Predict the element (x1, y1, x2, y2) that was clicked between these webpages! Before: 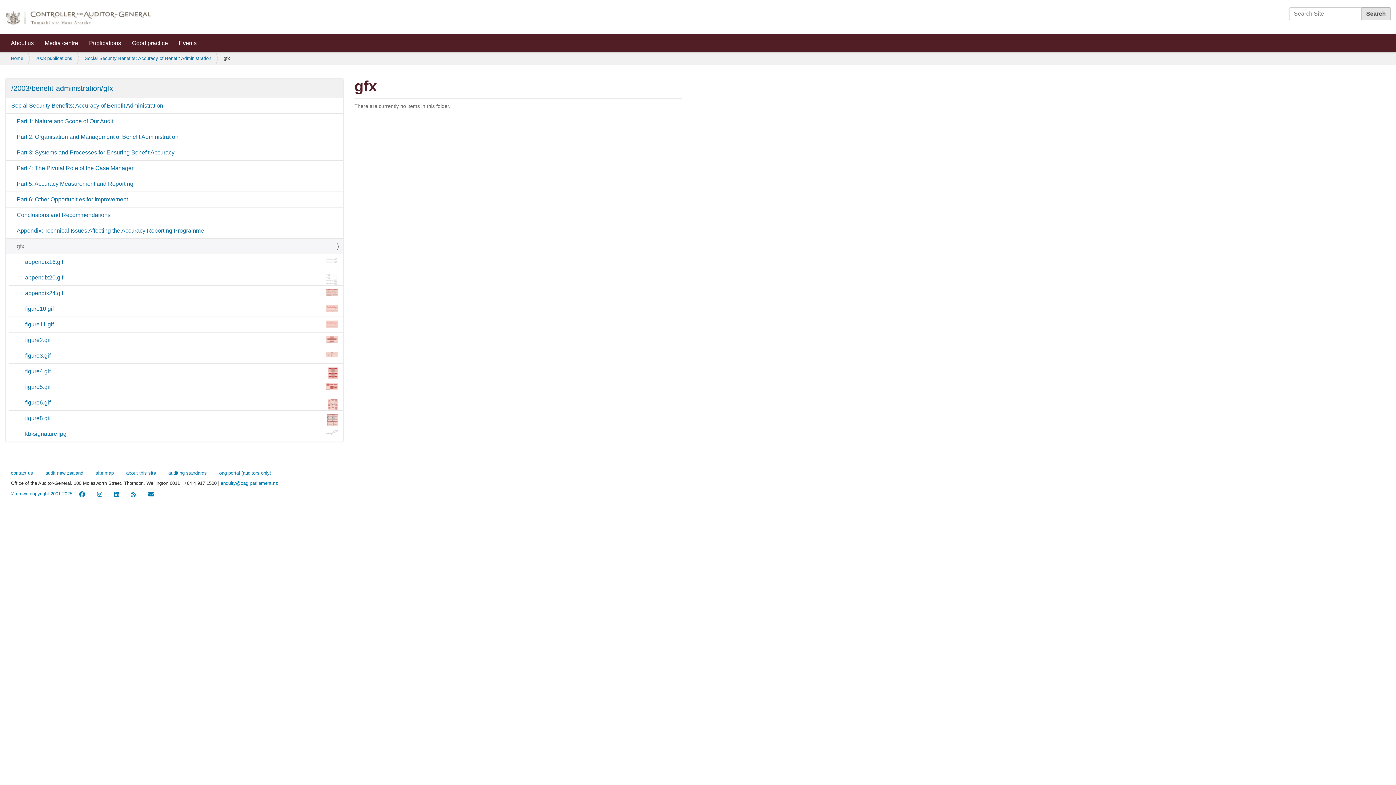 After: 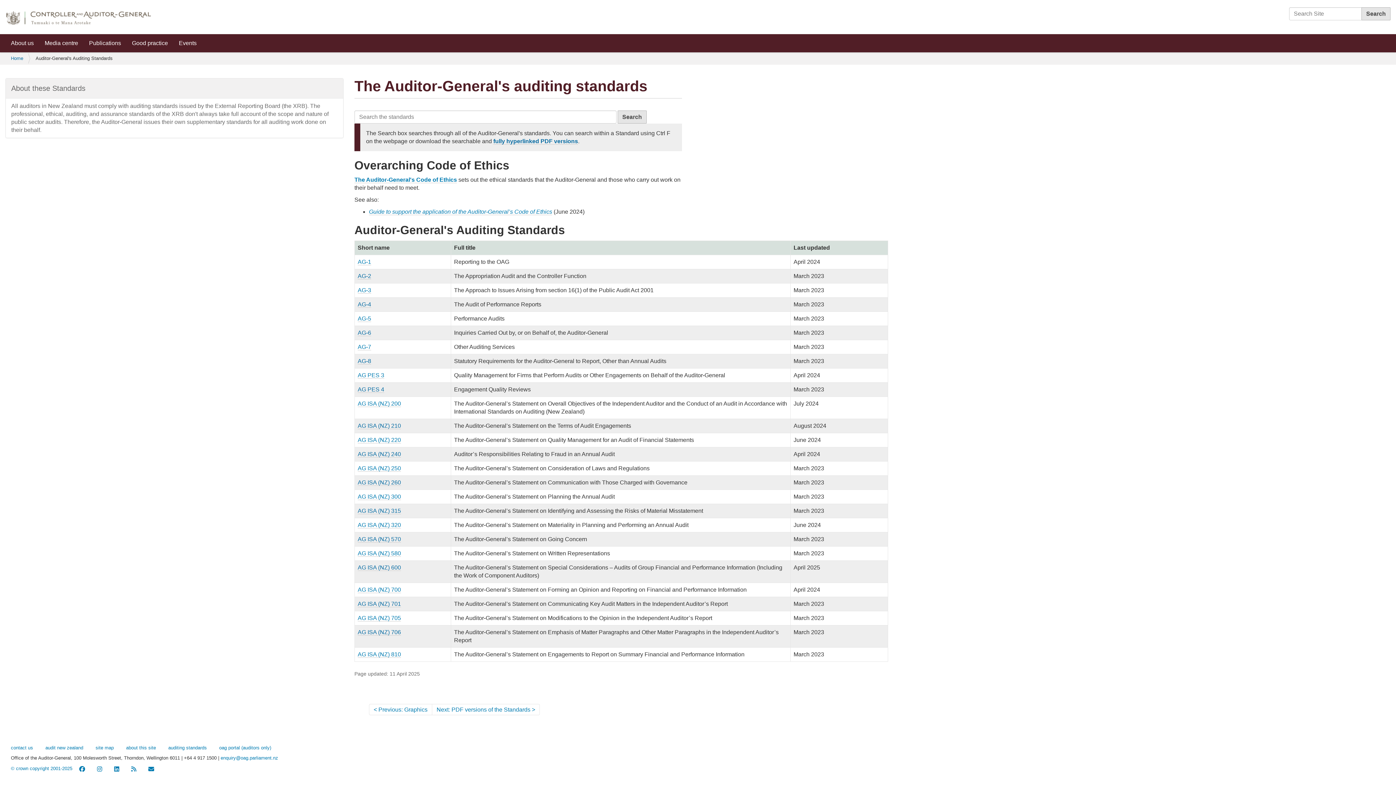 Action: label: auditing standards bbox: (168, 470, 206, 475)